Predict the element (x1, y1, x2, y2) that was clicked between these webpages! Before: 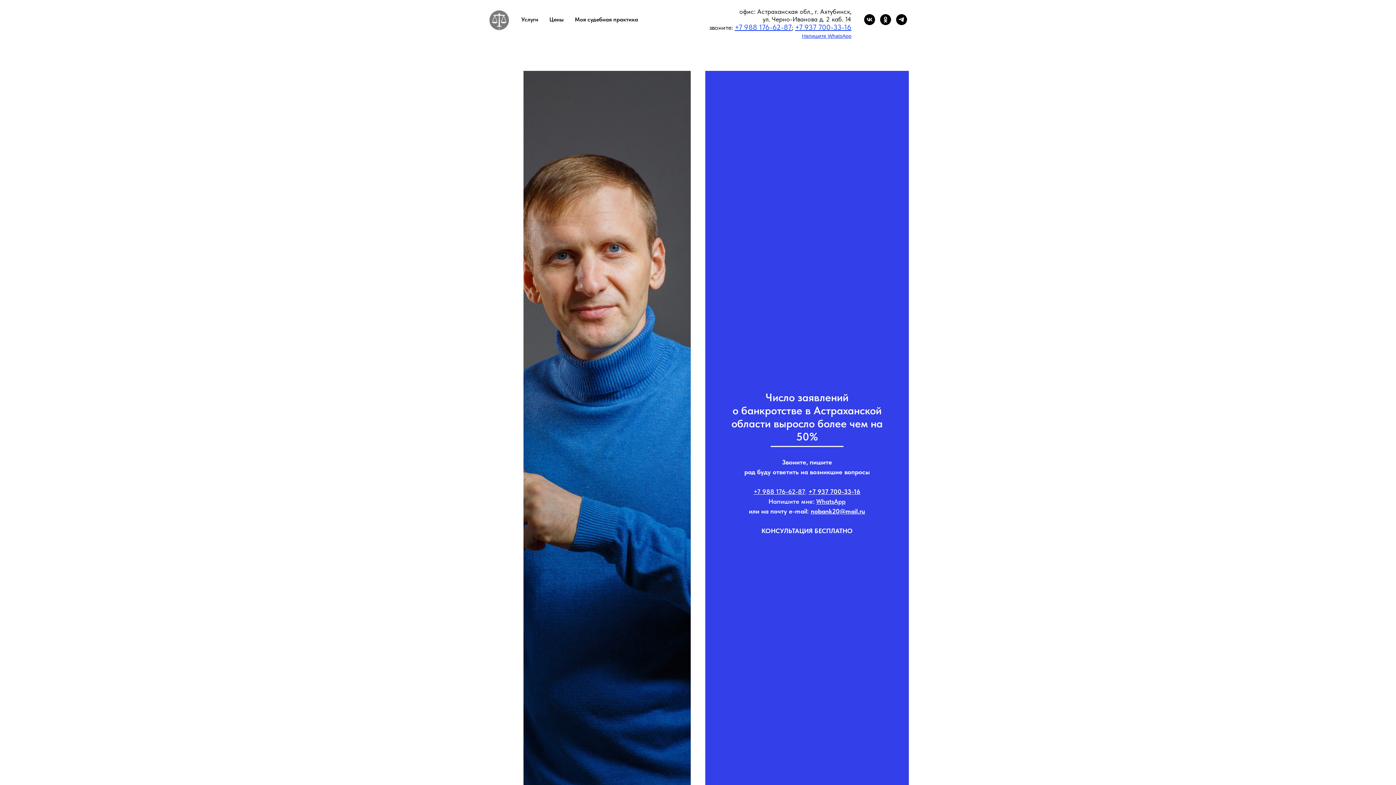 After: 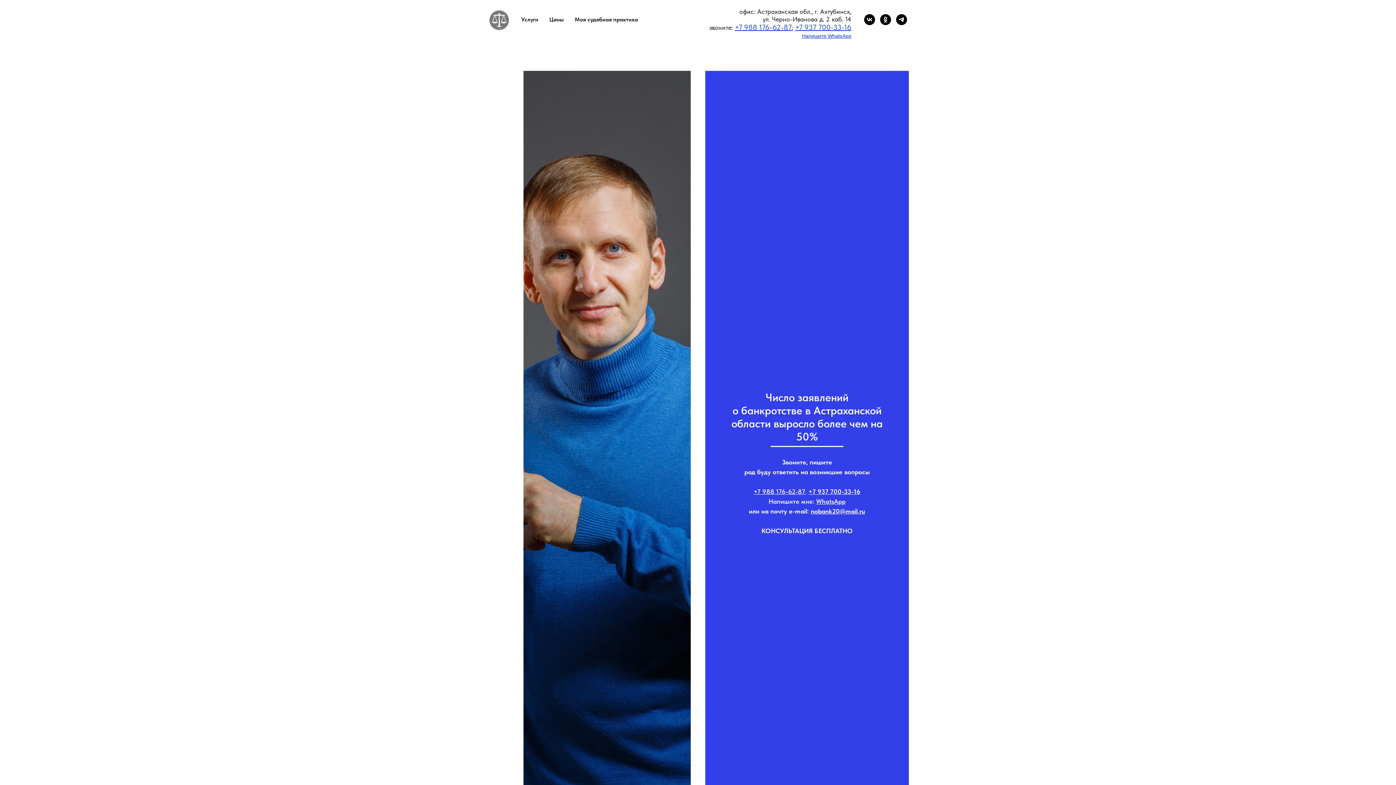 Action: label: telegram bbox: (896, 14, 907, 25)